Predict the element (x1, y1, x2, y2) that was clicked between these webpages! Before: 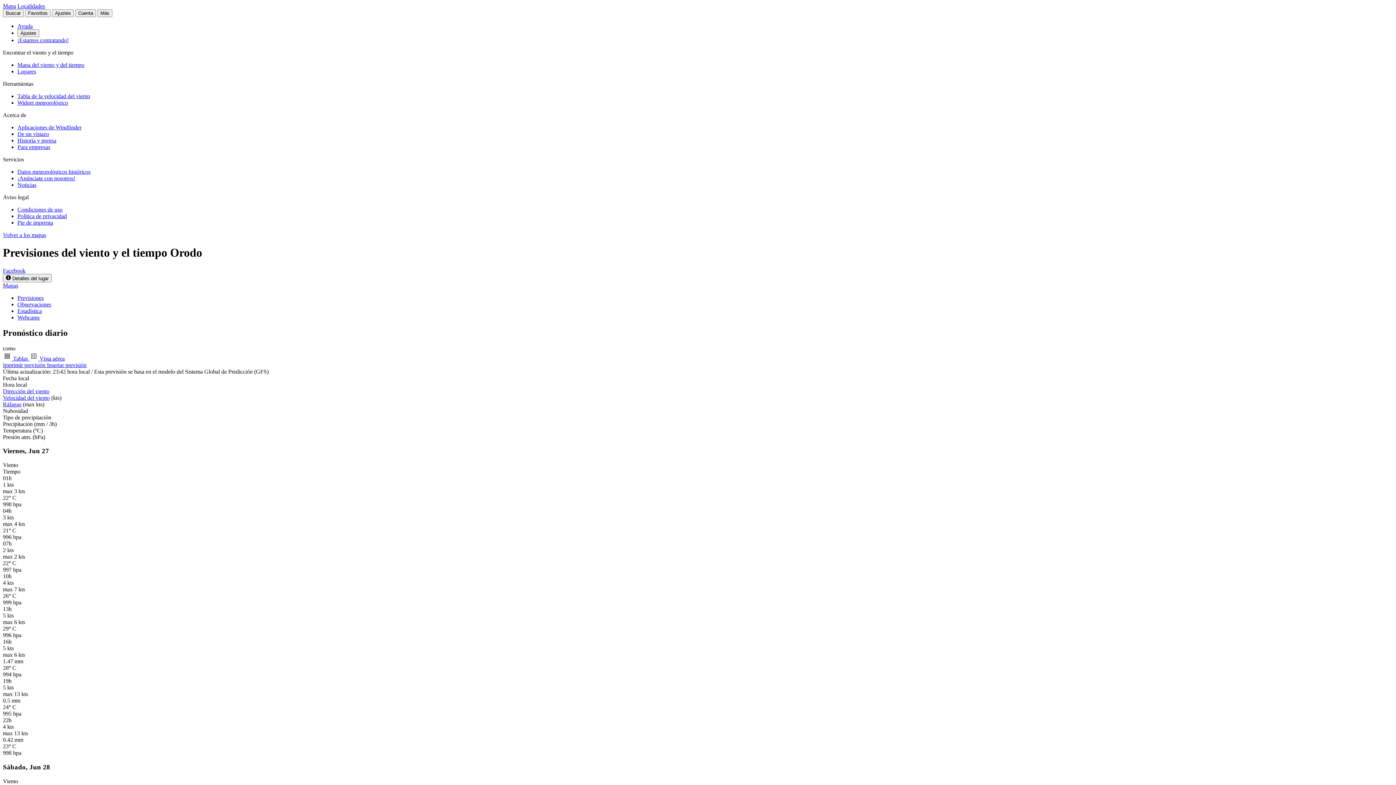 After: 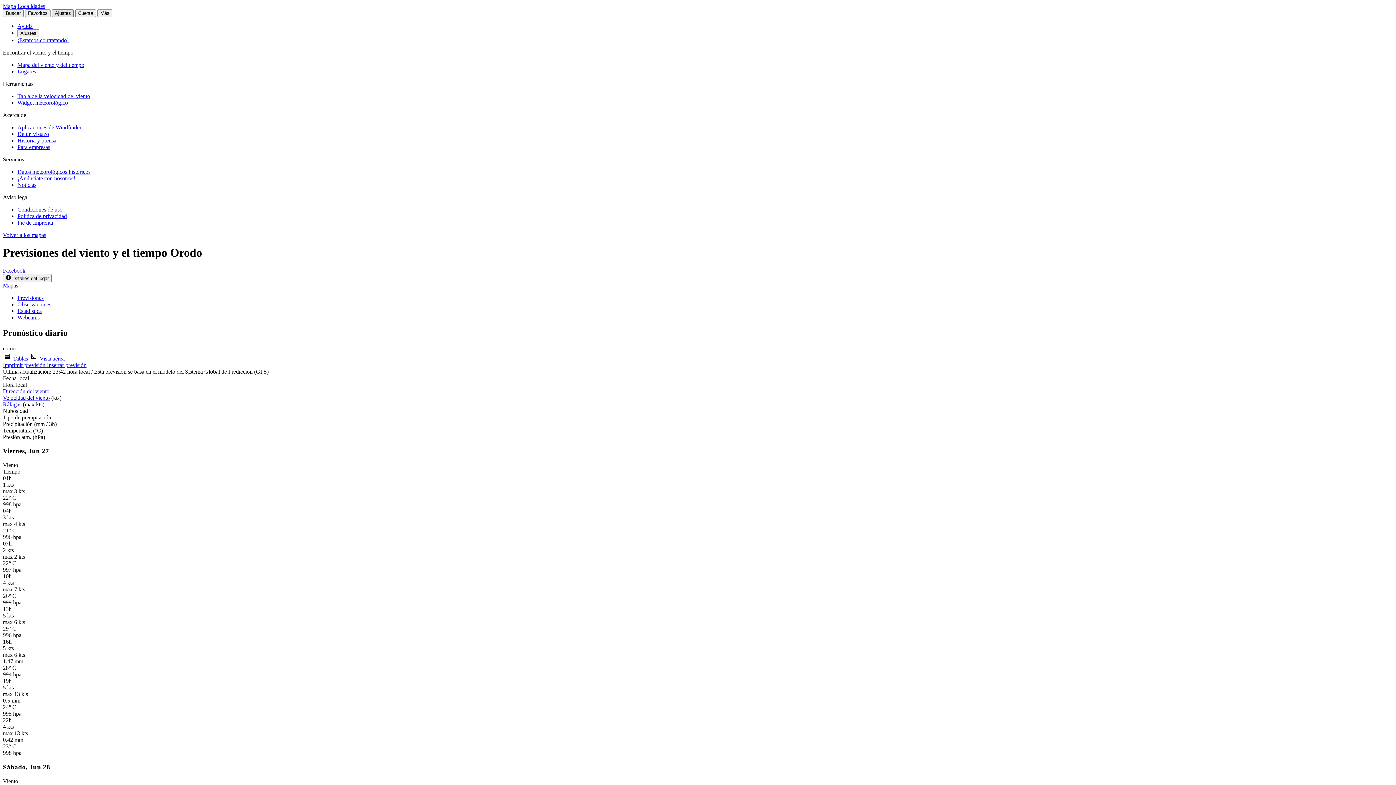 Action: label: Ajustes bbox: (52, 9, 73, 17)